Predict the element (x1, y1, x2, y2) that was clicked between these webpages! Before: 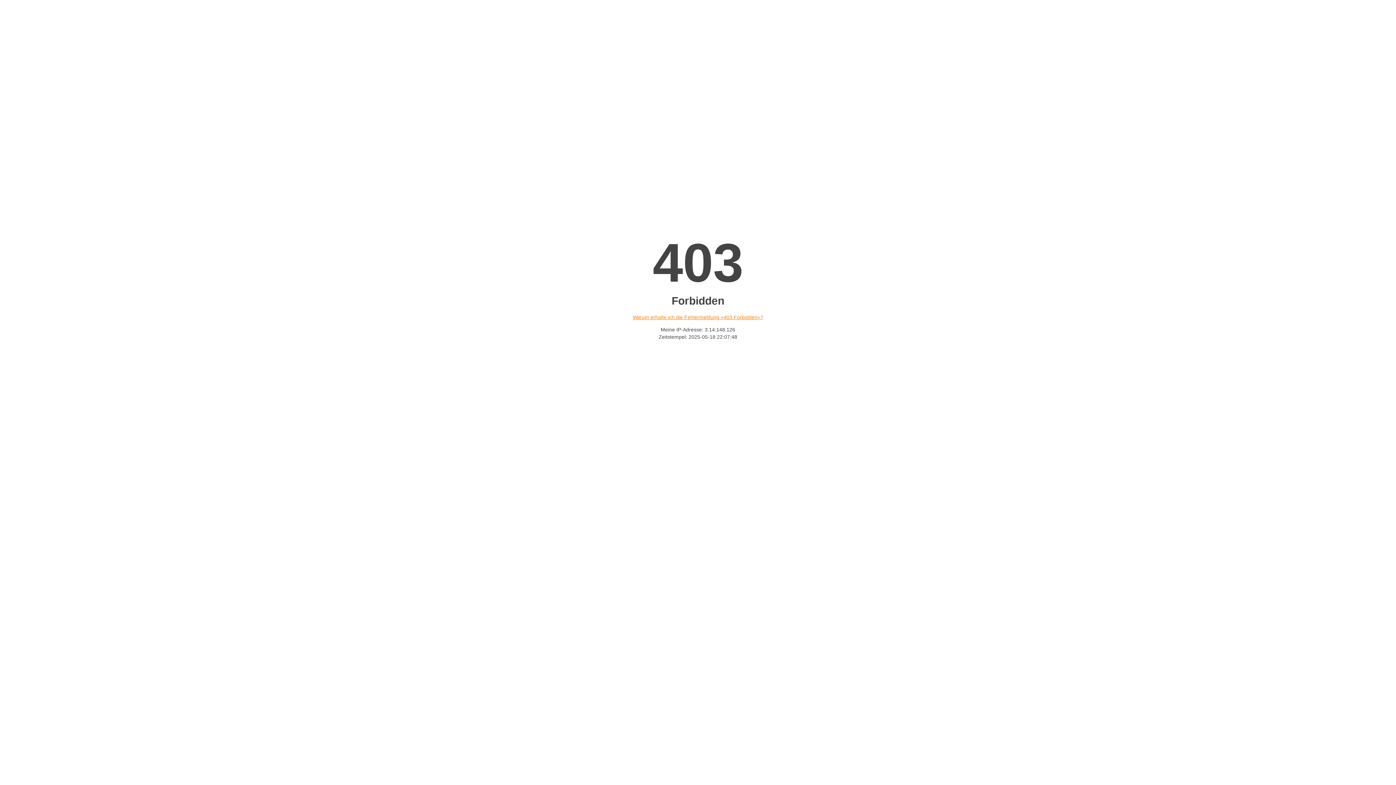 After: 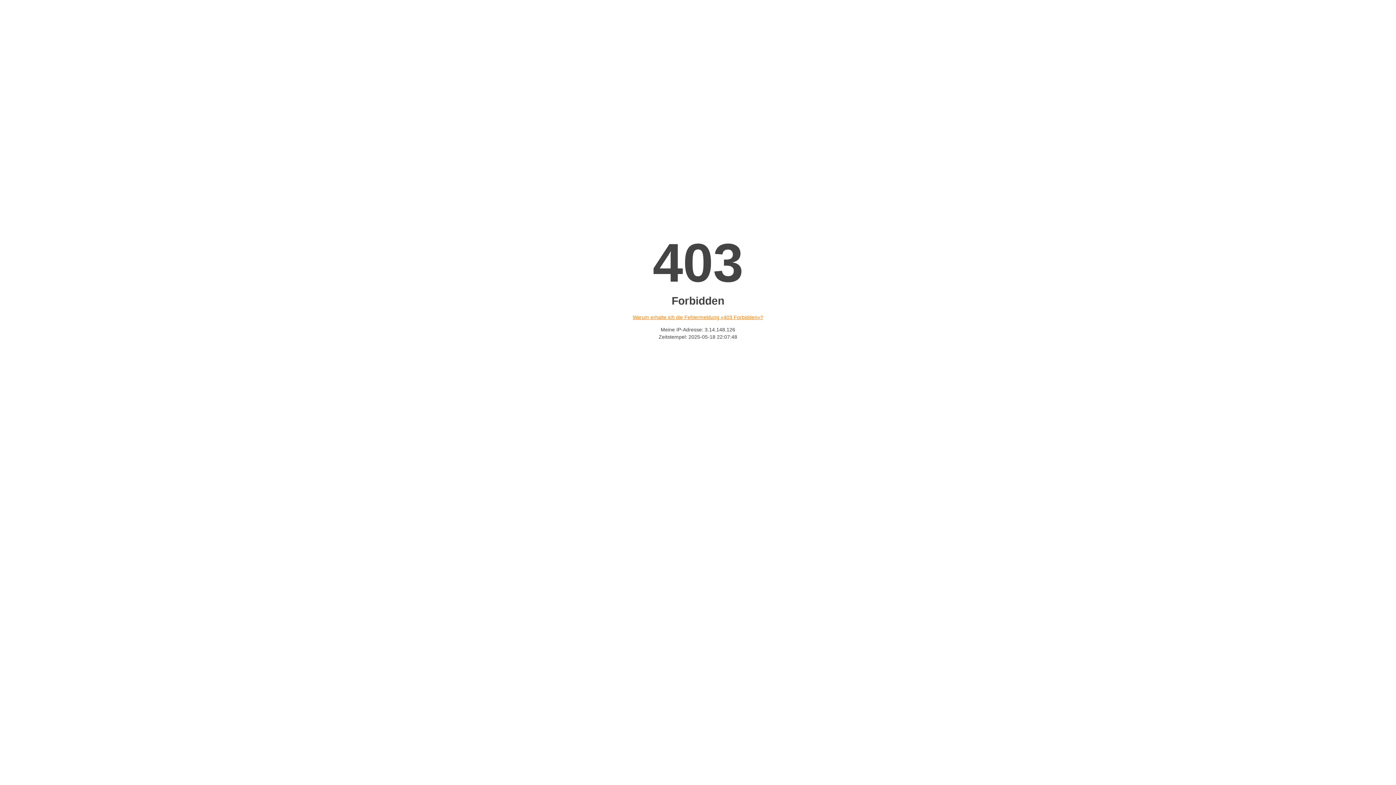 Action: label: Warum erhalte ich die Fehlermeldung «403 Forbidden»? bbox: (632, 314, 763, 320)